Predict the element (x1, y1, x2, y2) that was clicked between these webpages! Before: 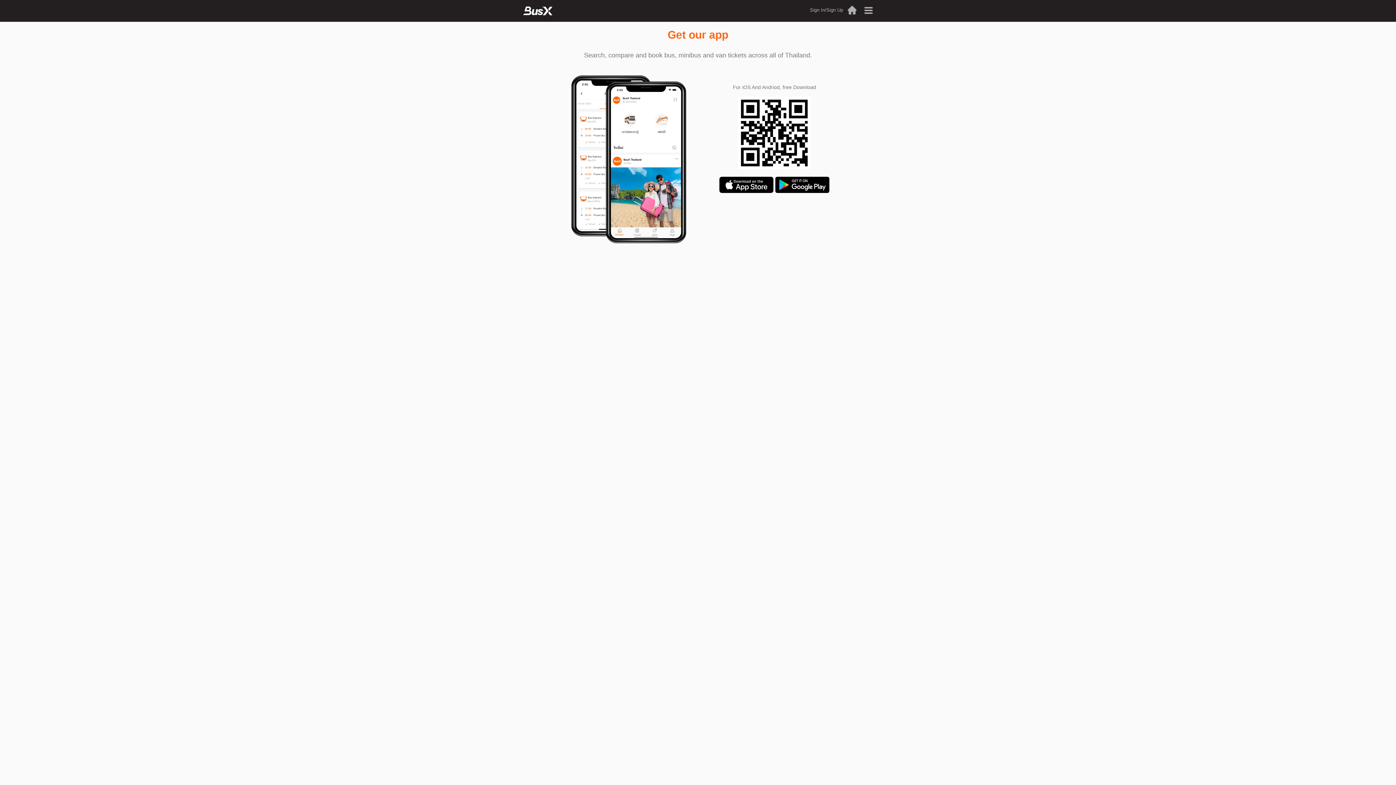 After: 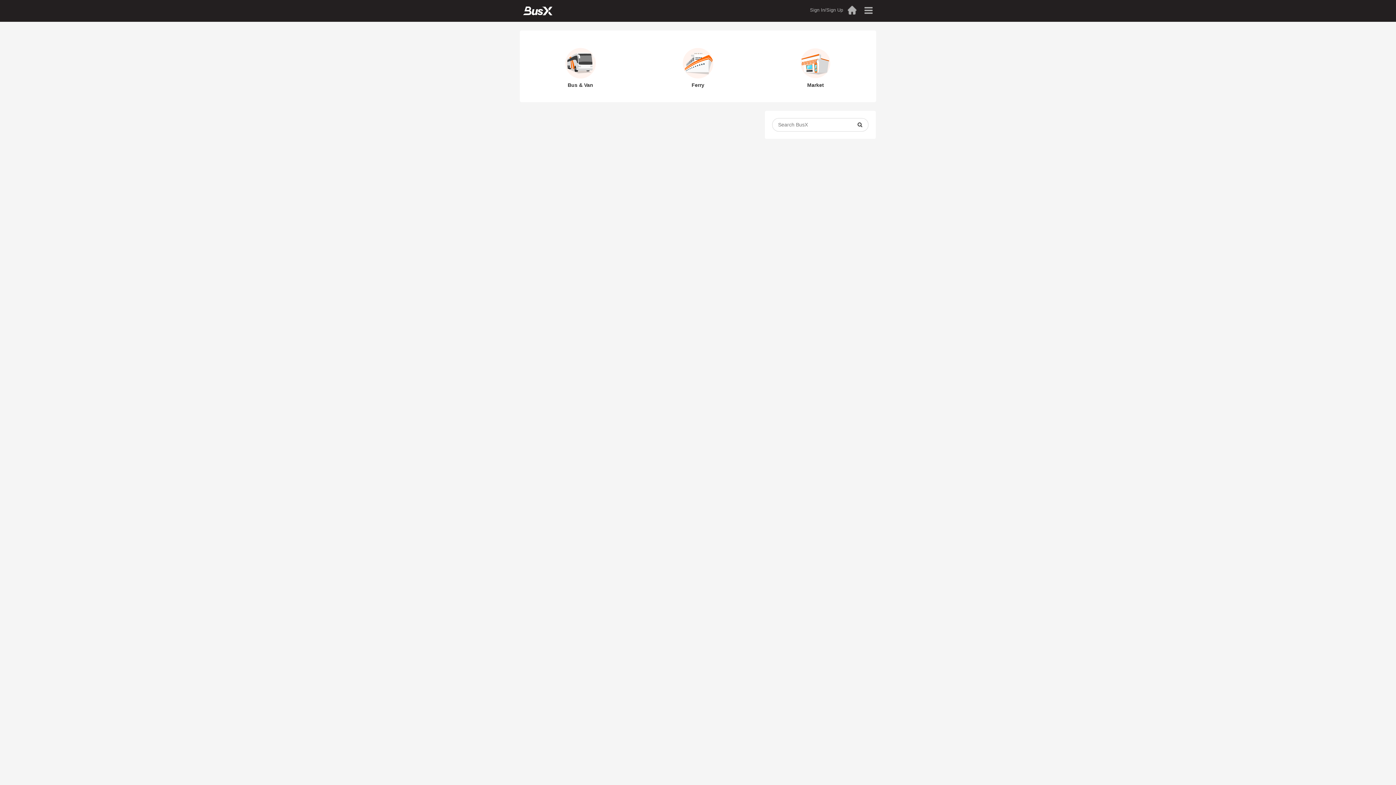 Action: bbox: (848, 5, 861, 20)